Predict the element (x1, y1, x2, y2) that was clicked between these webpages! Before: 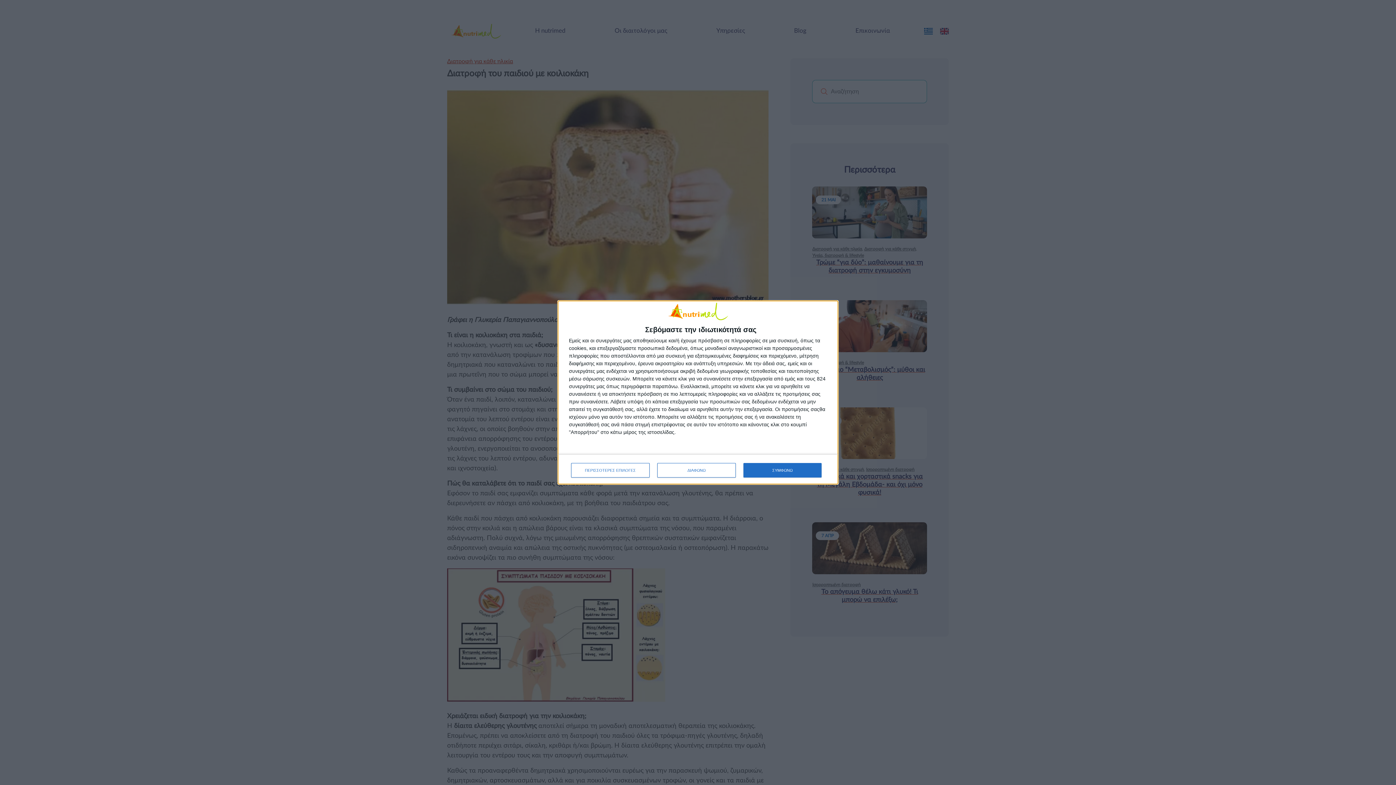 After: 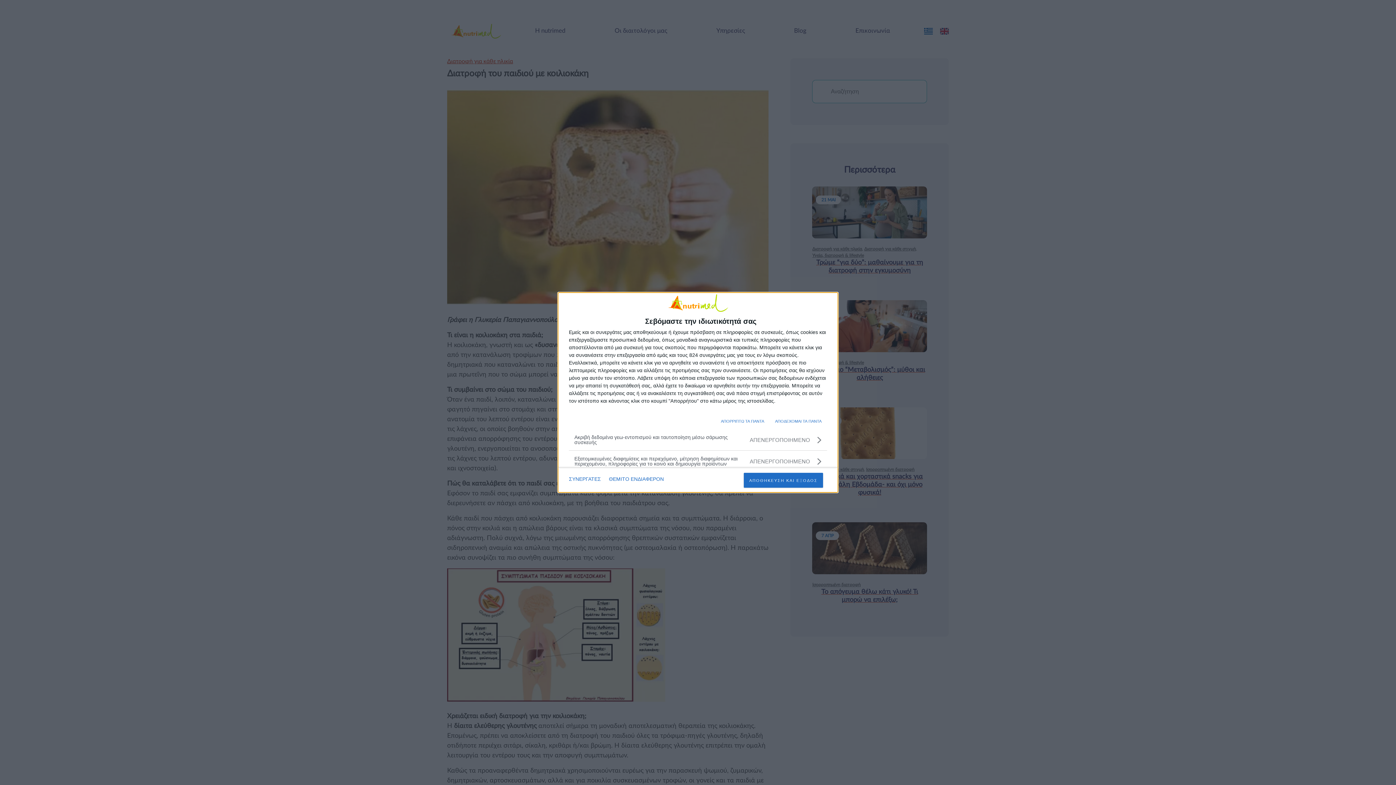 Action: bbox: (571, 463, 649, 477) label: ΠΕΡΙΣΣΟΤΕΡΕΣ ΕΠΙΛΟΓΕΣ